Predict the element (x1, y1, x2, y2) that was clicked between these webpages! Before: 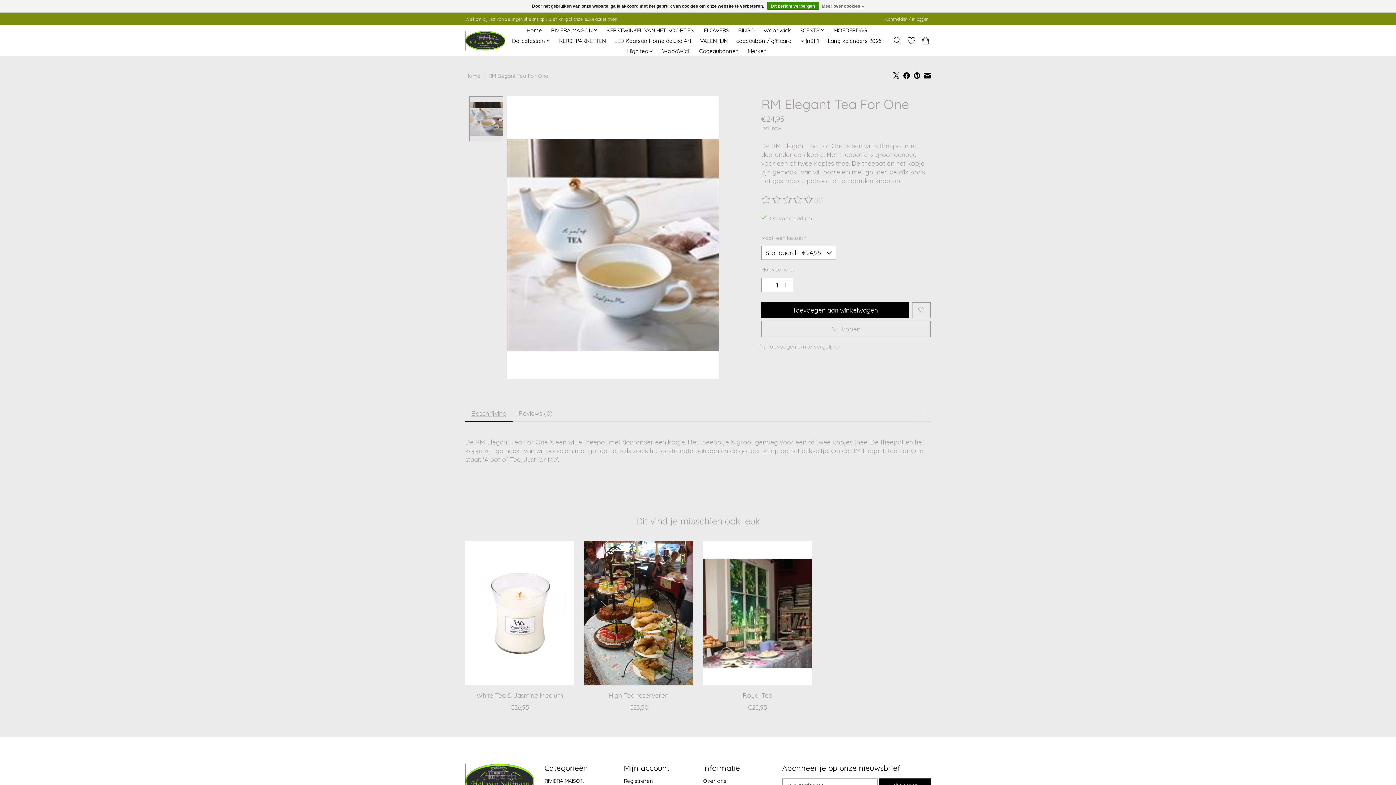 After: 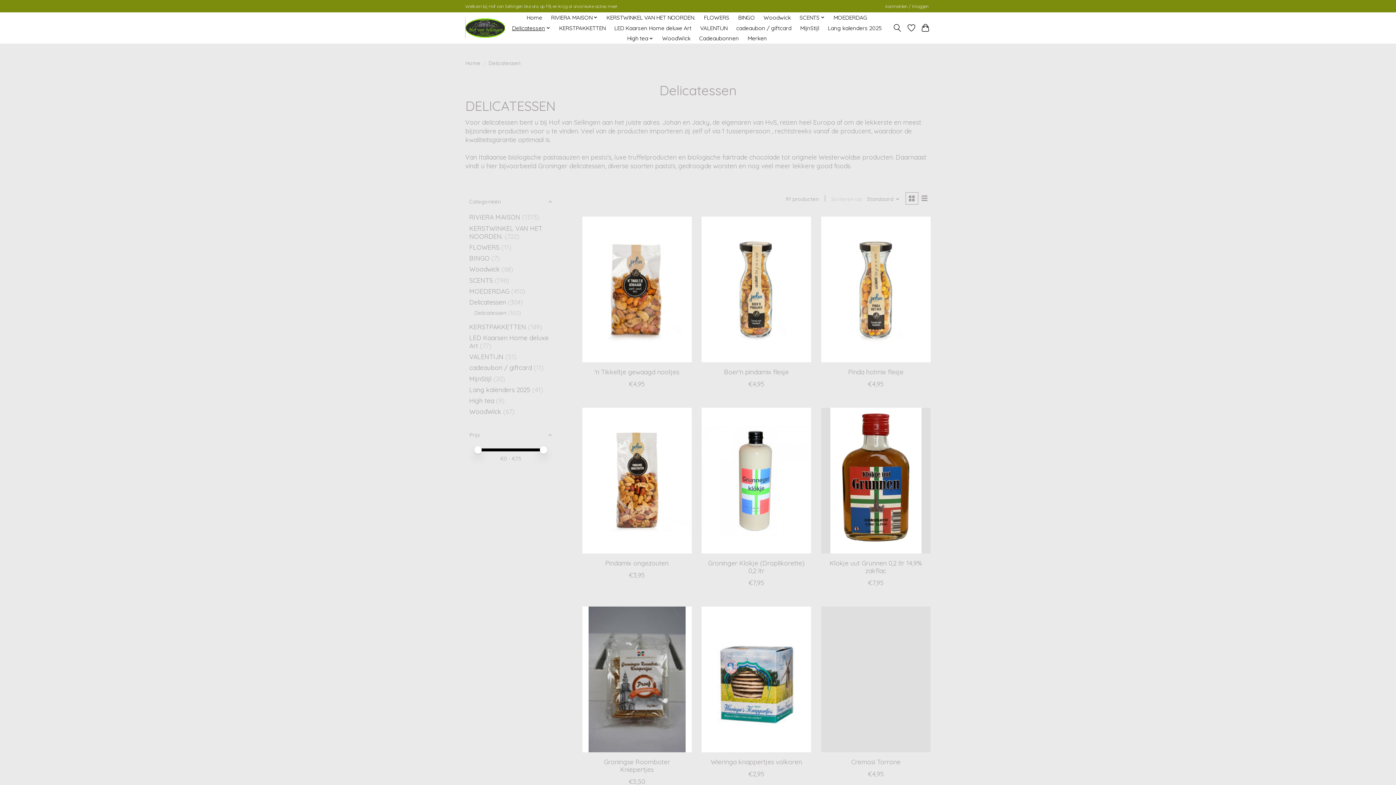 Action: bbox: (509, 35, 553, 45) label: Delicatessen